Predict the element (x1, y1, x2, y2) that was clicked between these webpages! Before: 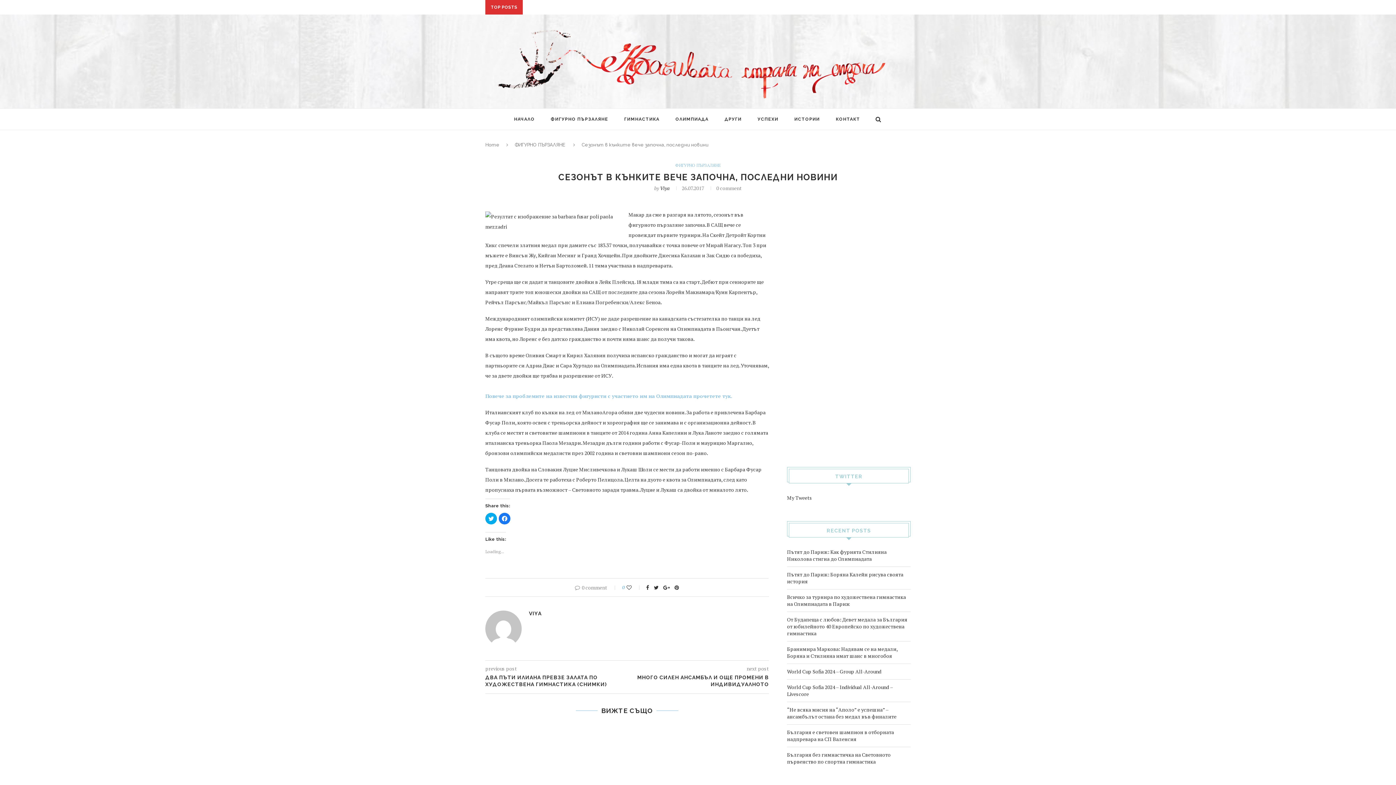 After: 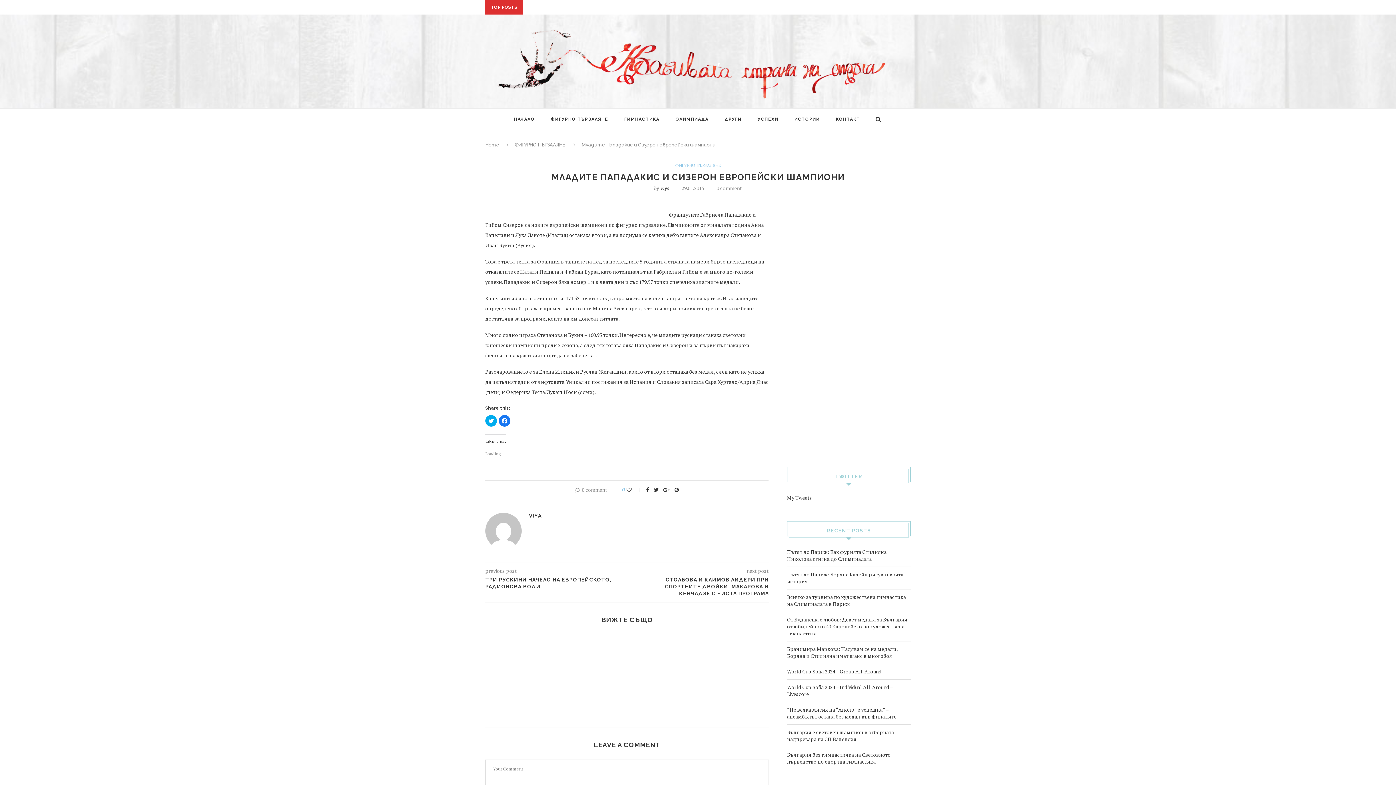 Action: label: МЛАДИТЕ ПАПАДАКИС И СИЗЕРОН ЕВРОПЕЙСКИ ШАМПИОНИ bbox: (537, 742, 716, 748)